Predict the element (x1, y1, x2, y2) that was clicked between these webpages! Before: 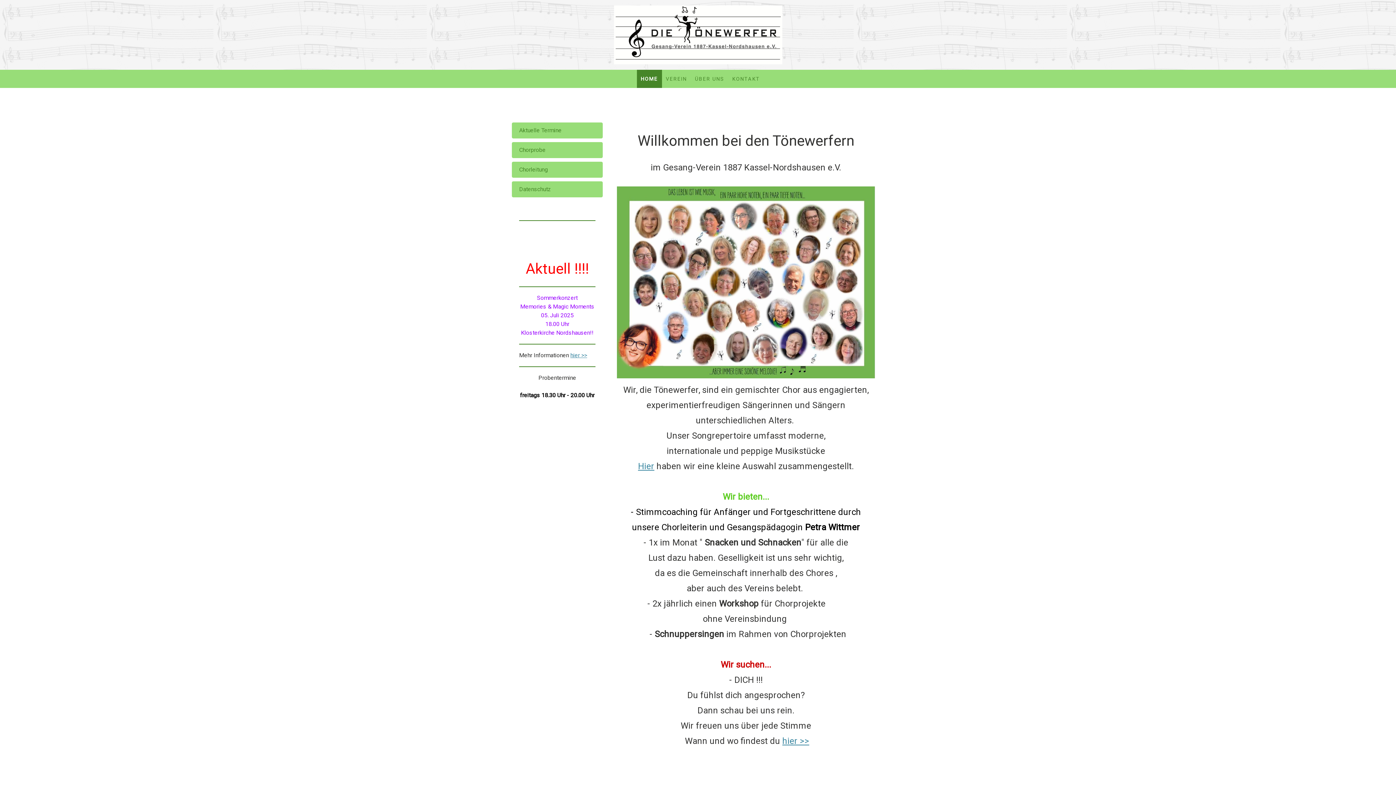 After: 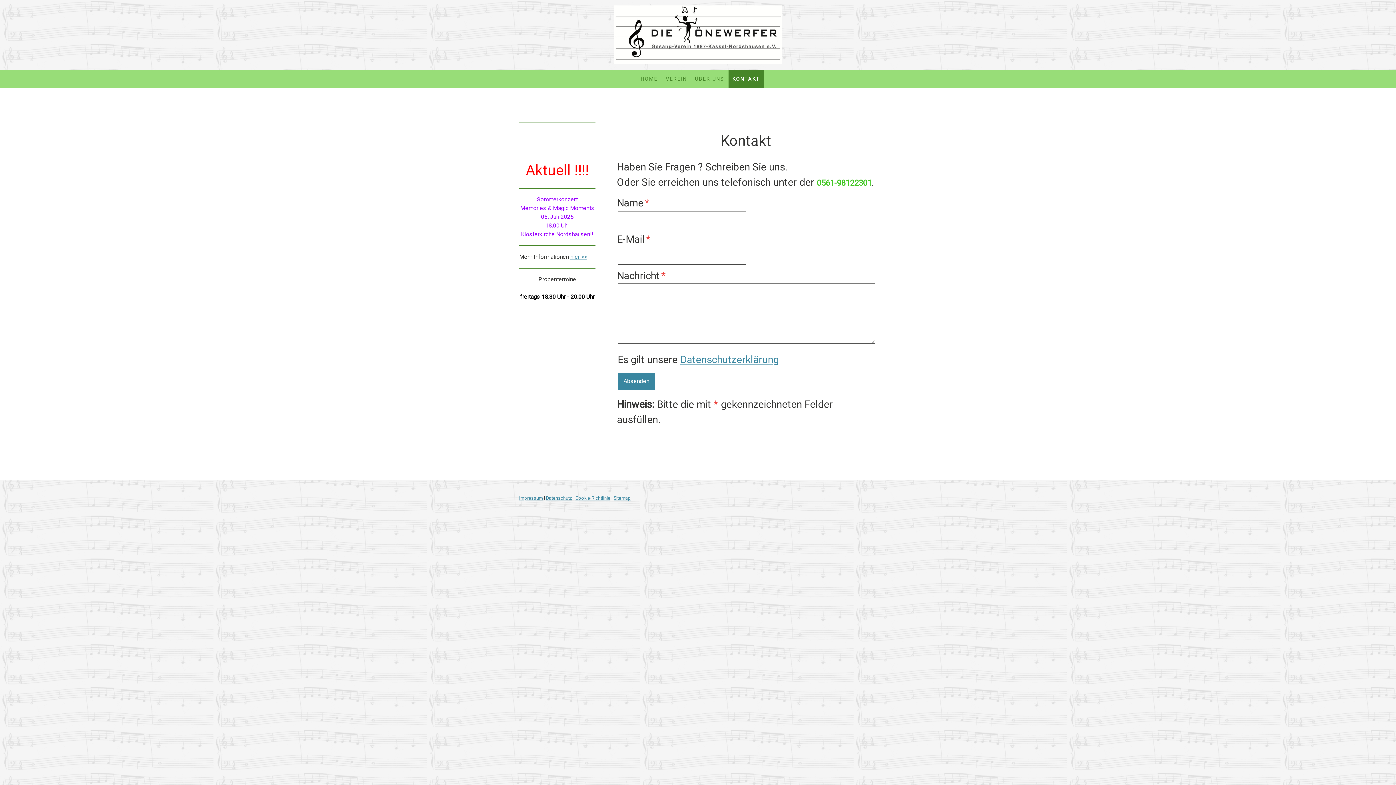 Action: bbox: (728, 69, 764, 88) label: KONTAKT